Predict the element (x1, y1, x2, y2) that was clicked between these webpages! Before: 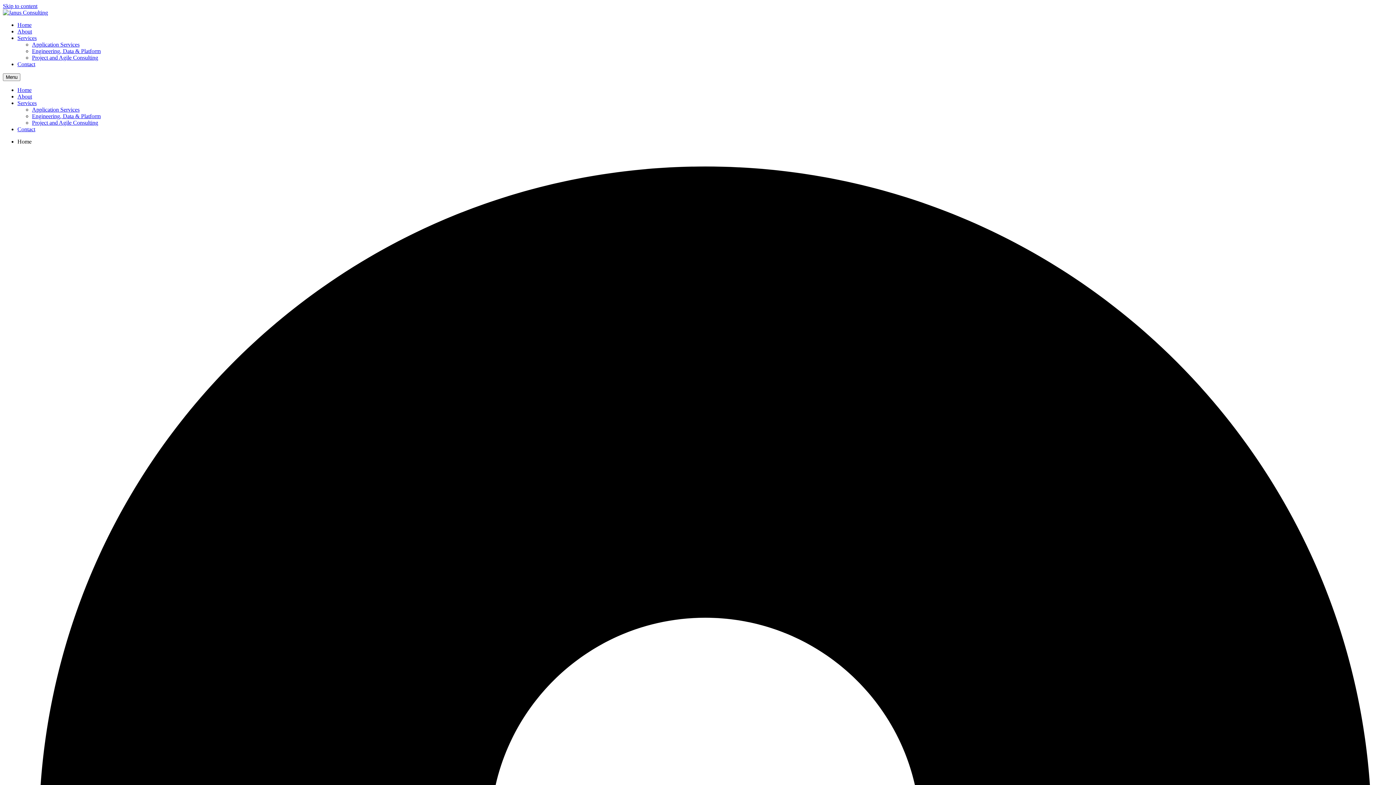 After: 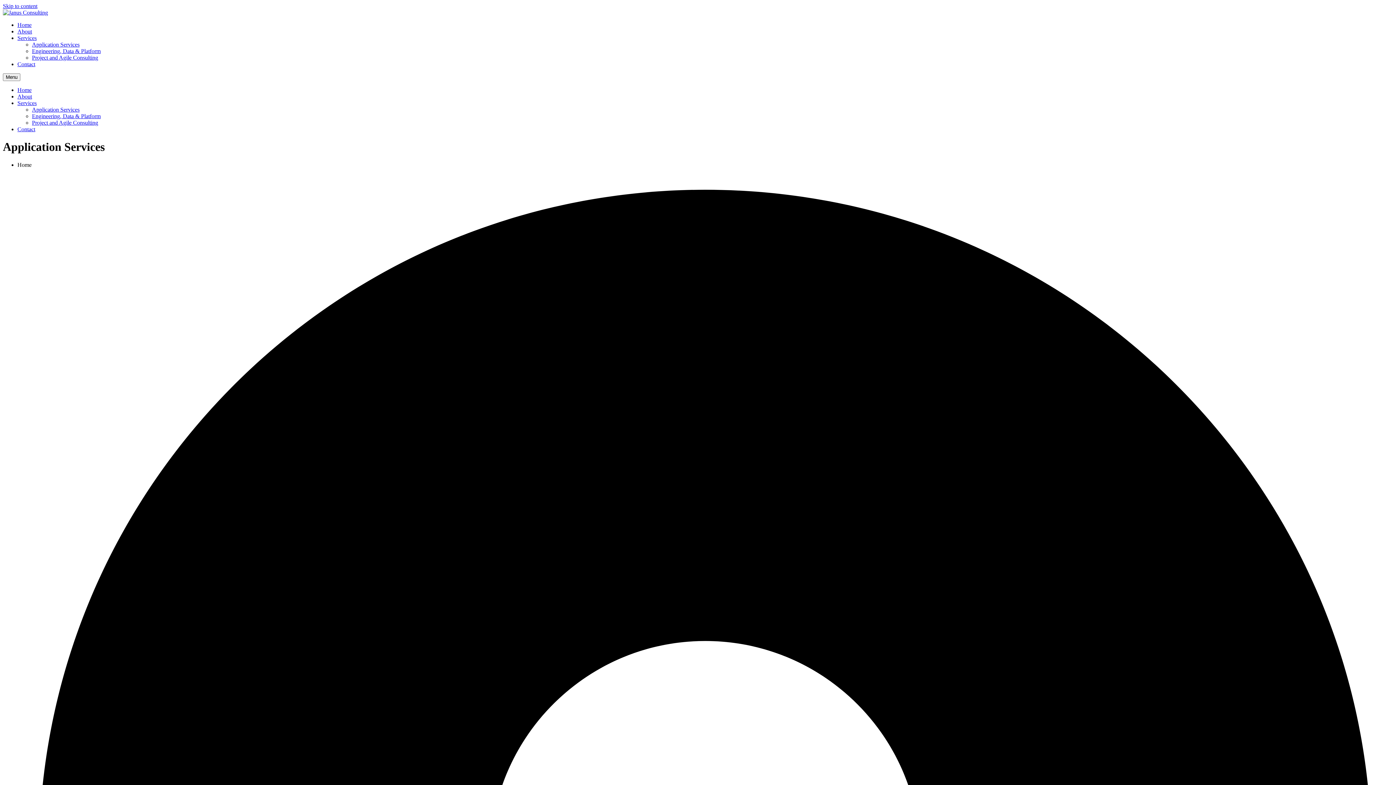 Action: bbox: (32, 41, 79, 47) label: Application Services